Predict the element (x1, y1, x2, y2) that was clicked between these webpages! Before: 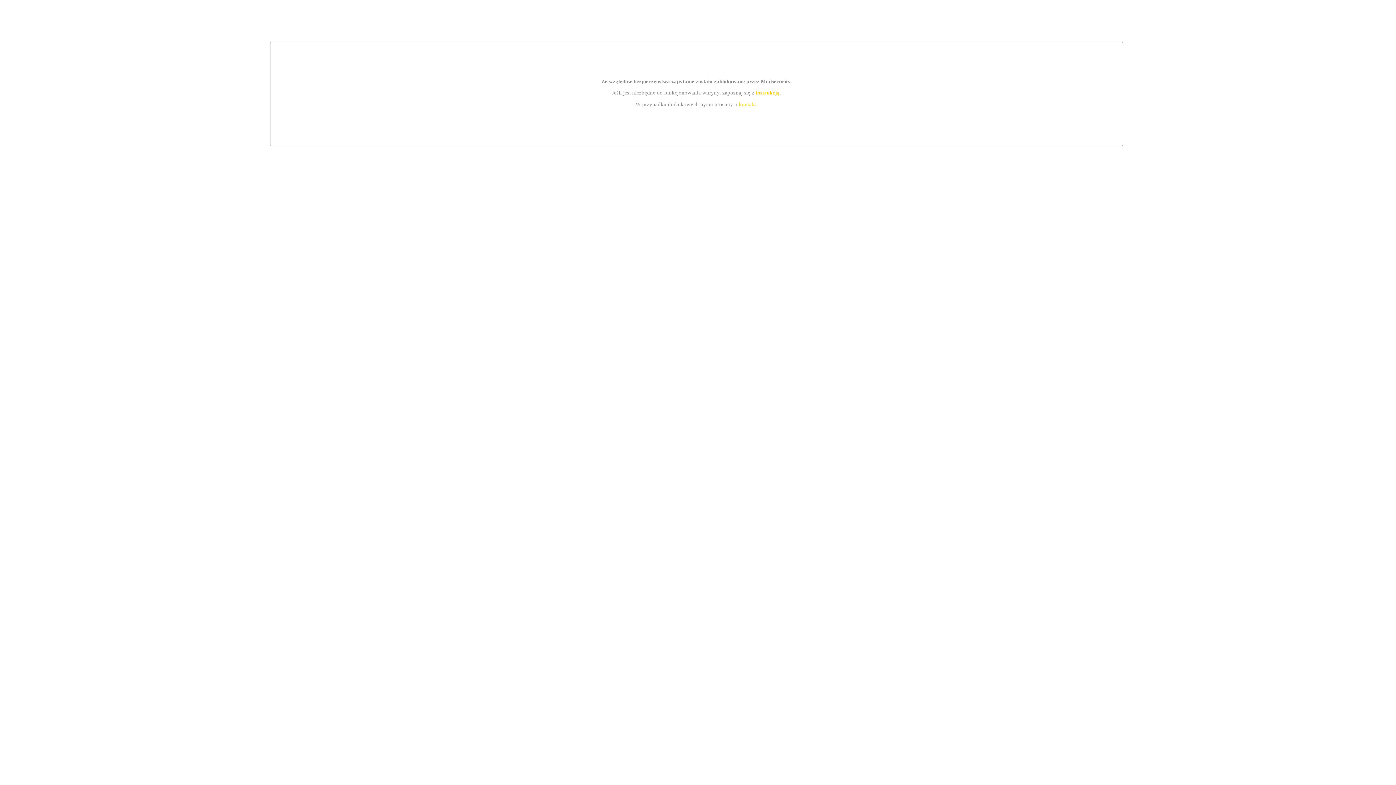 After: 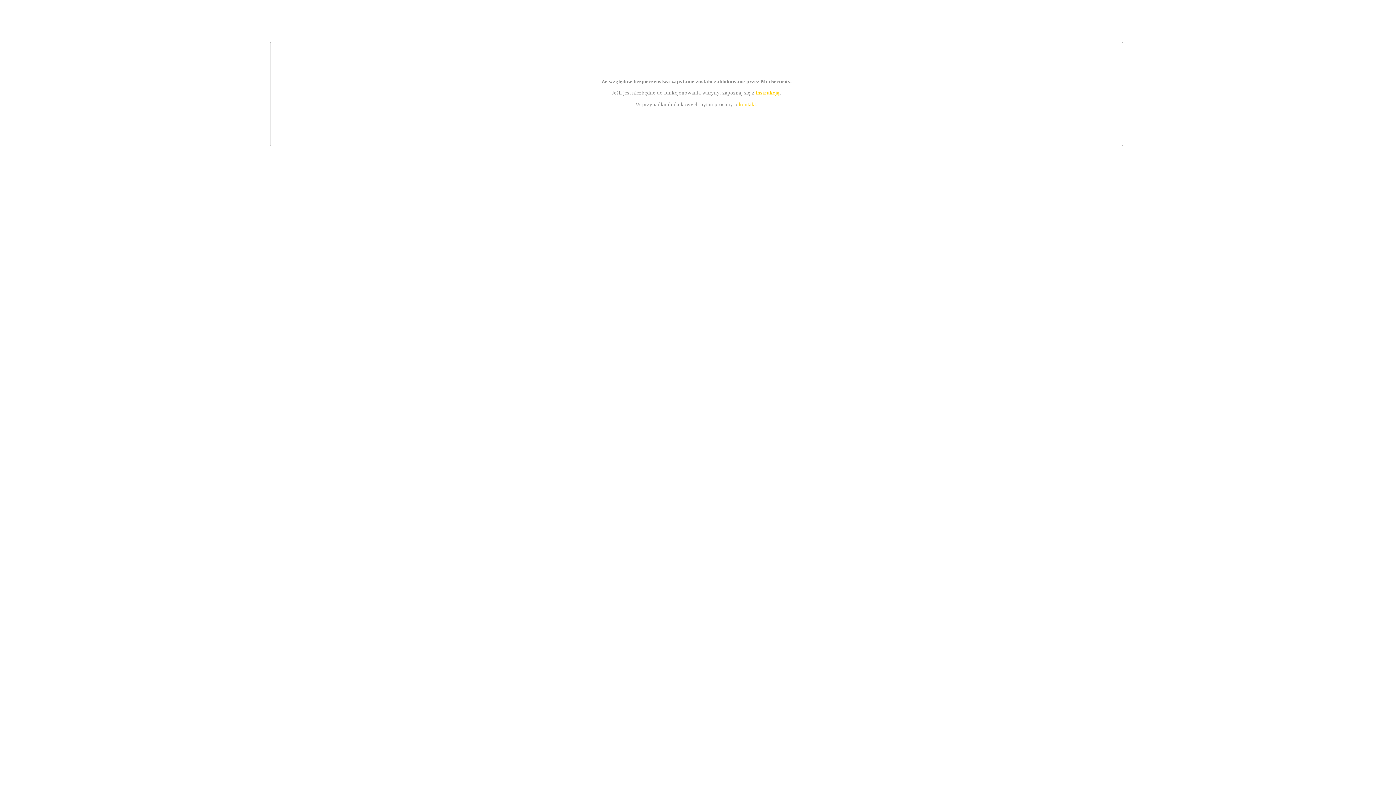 Action: bbox: (739, 101, 756, 107) label: kontakt